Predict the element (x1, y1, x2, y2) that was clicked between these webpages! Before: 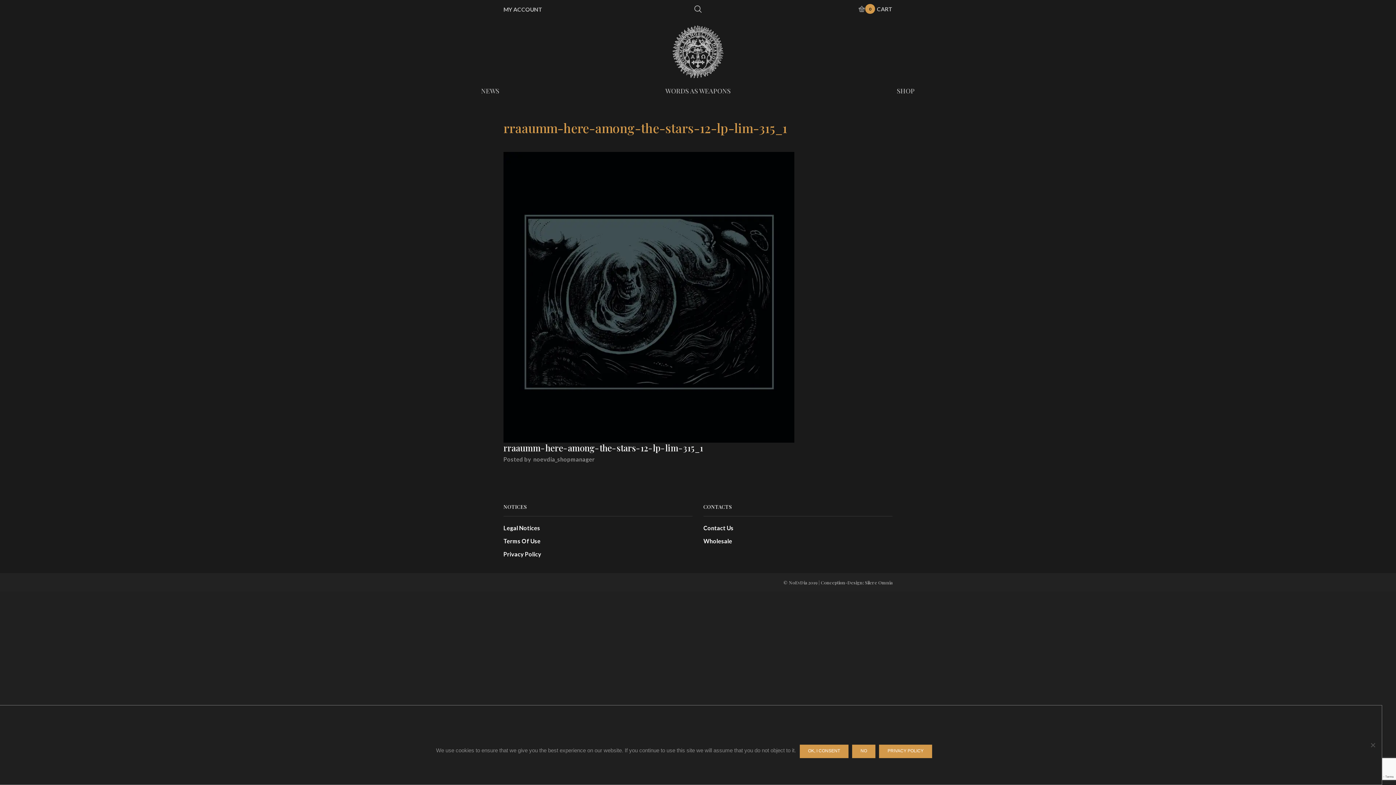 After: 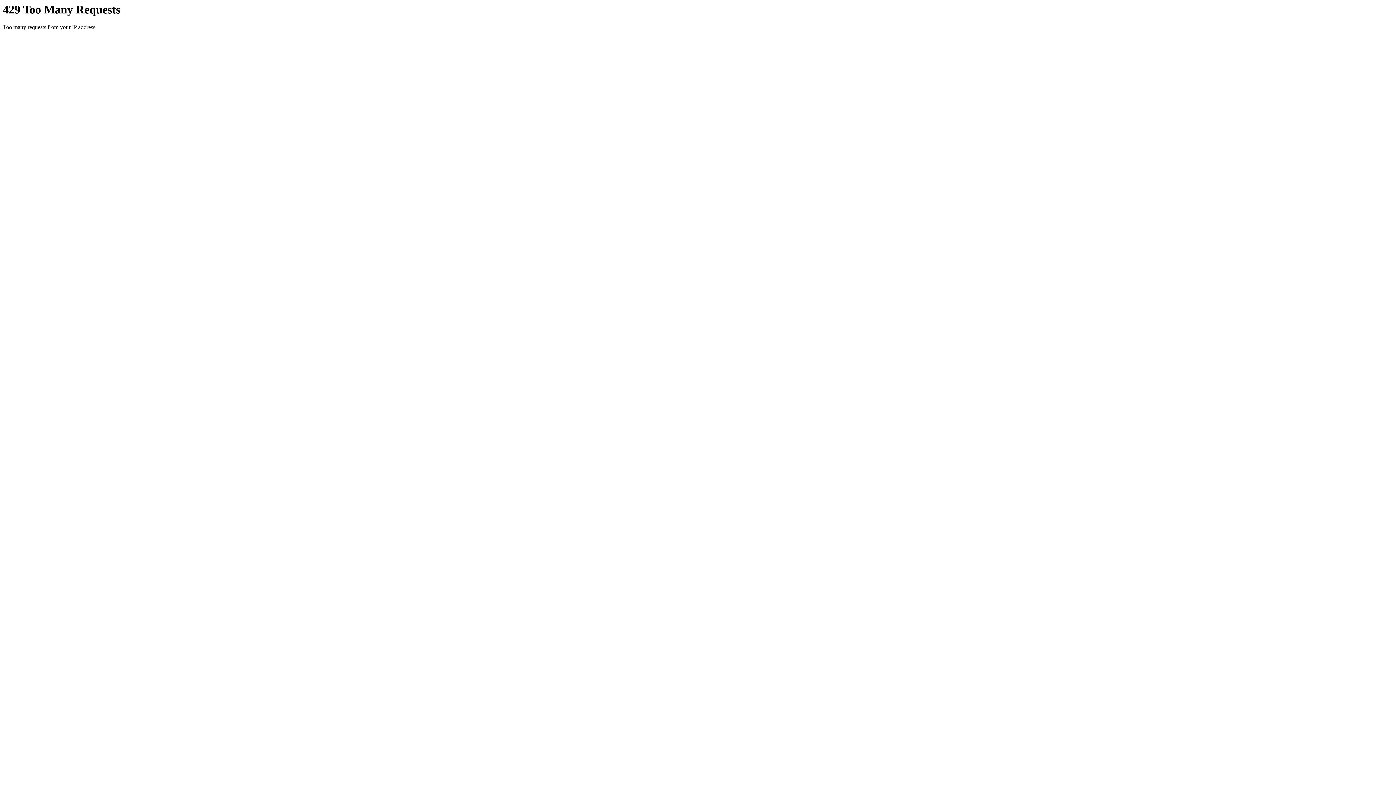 Action: bbox: (481, 86, 499, 95) label: NEWS